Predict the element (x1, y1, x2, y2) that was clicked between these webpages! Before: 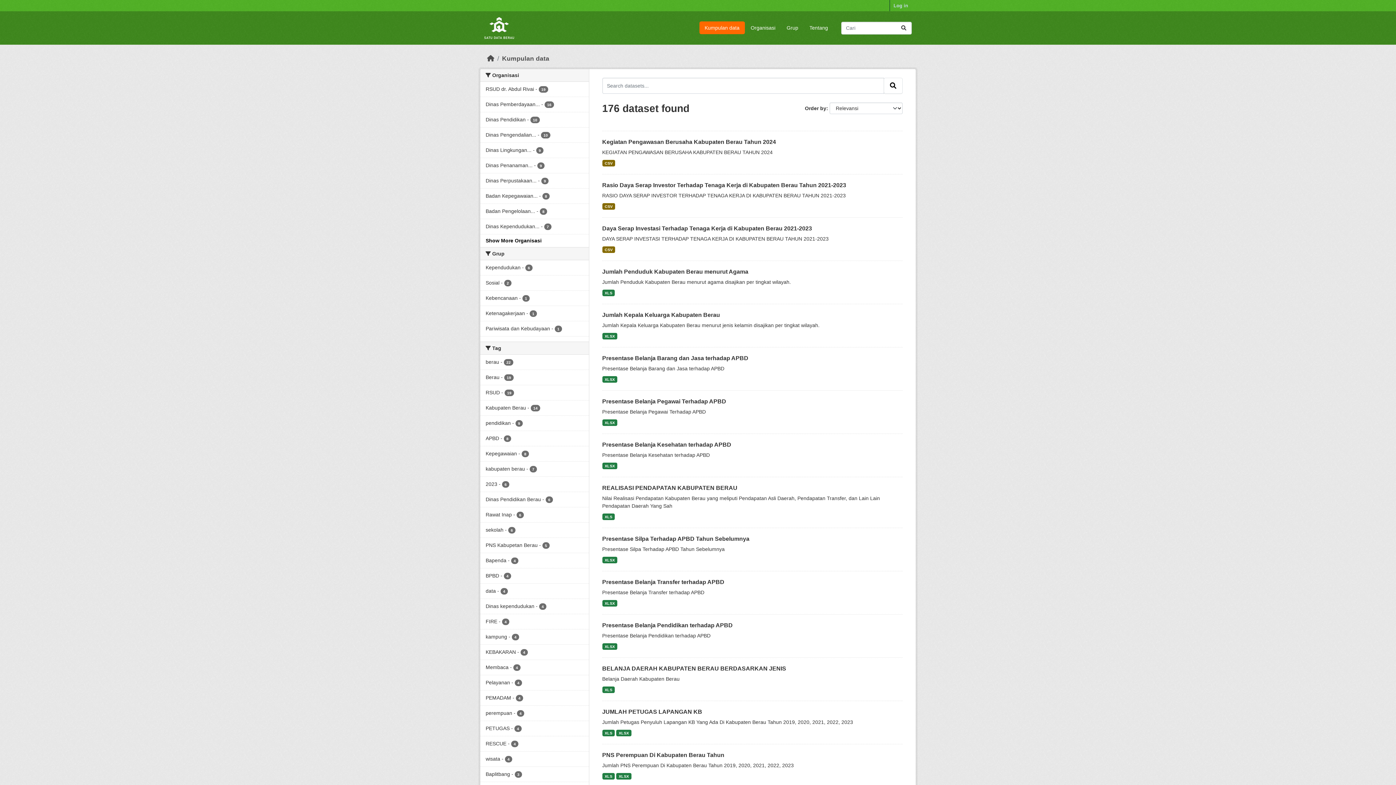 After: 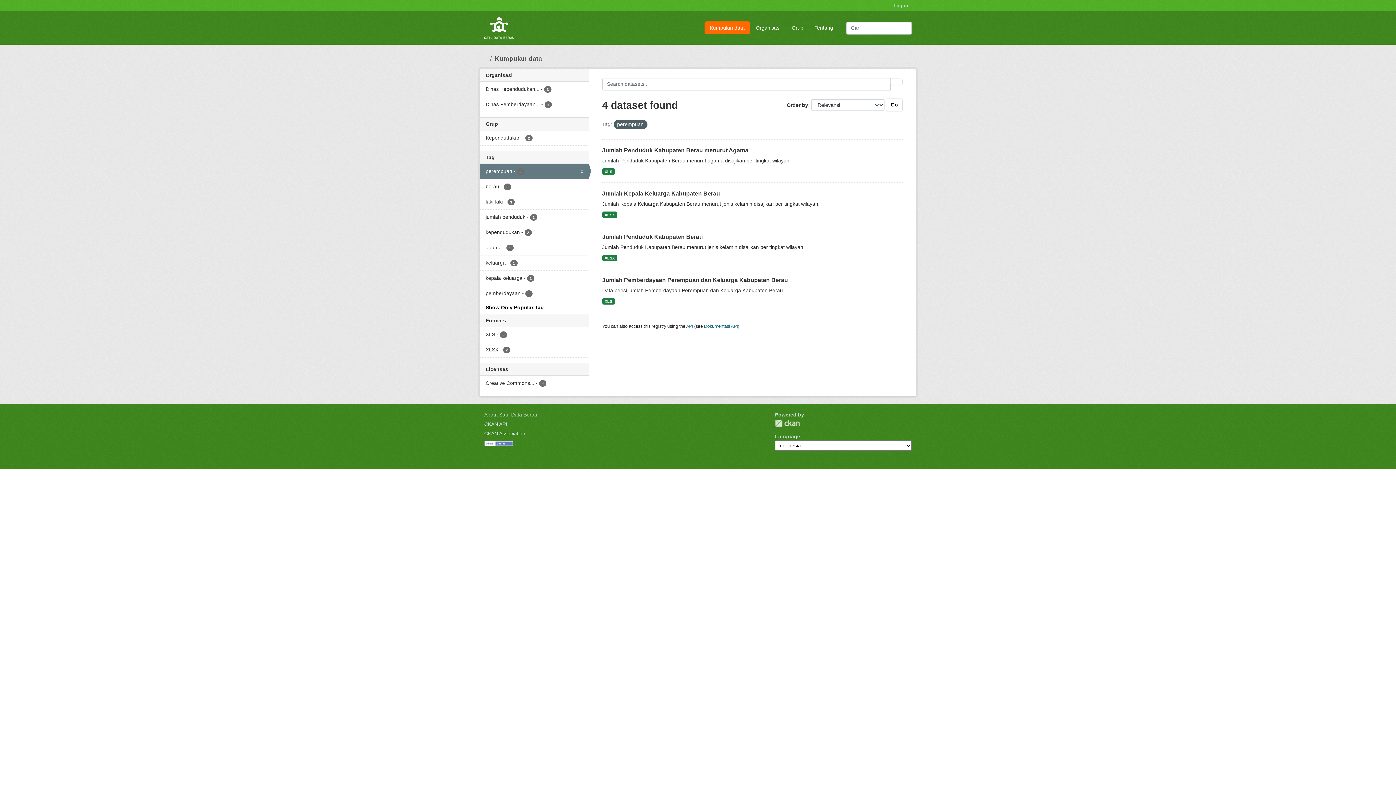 Action: label: perempuan - 4 bbox: (480, 706, 588, 721)